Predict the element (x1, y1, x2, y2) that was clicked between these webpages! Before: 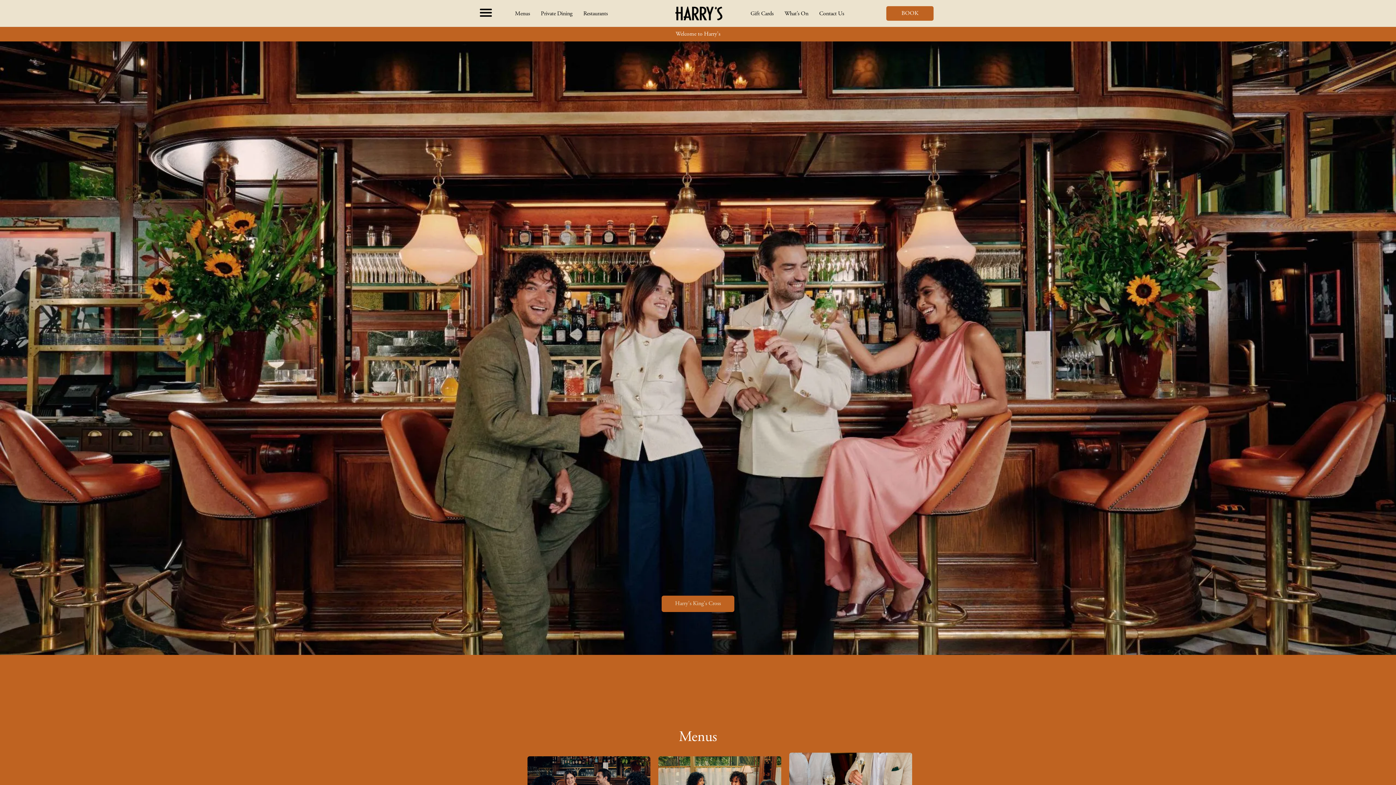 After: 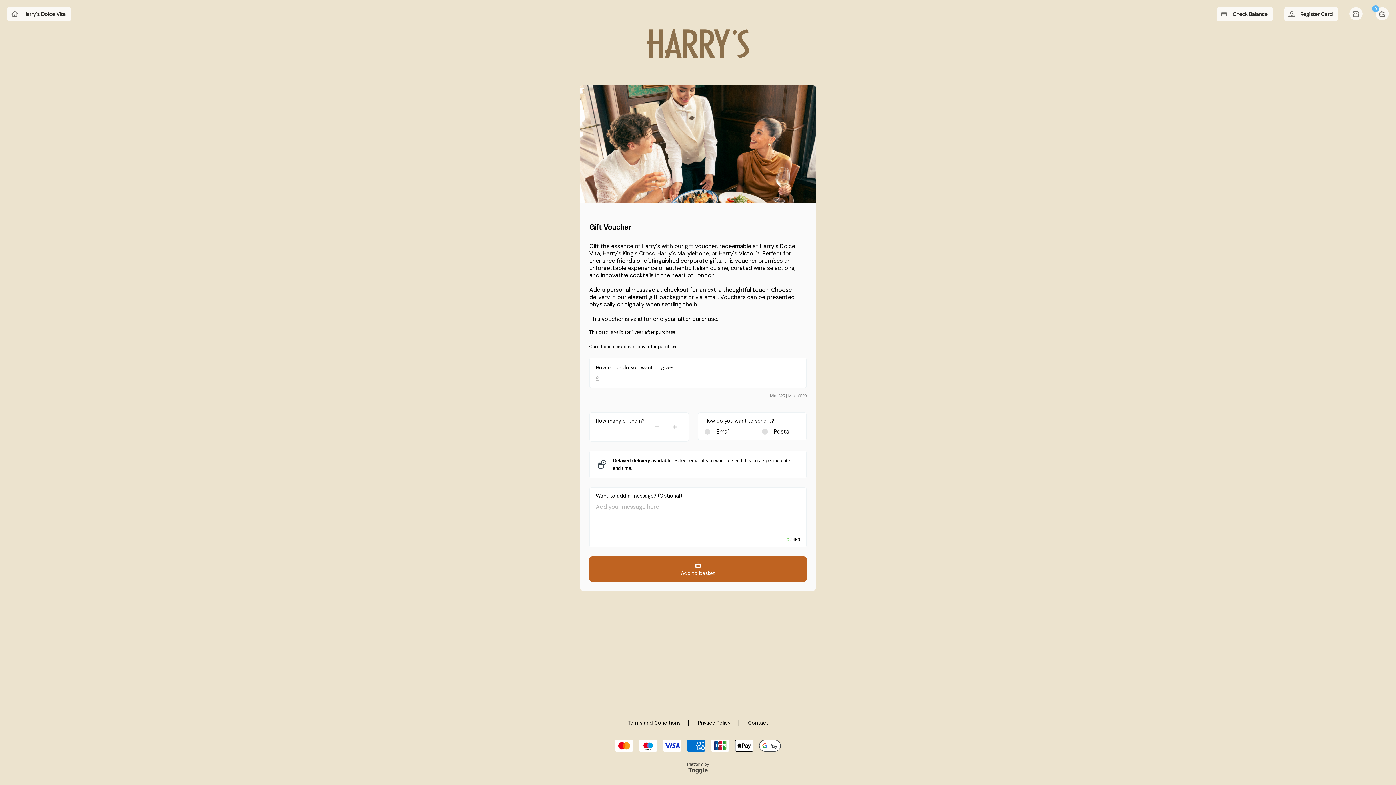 Action: label: Gift Cards bbox: (745, 10, 779, 16)